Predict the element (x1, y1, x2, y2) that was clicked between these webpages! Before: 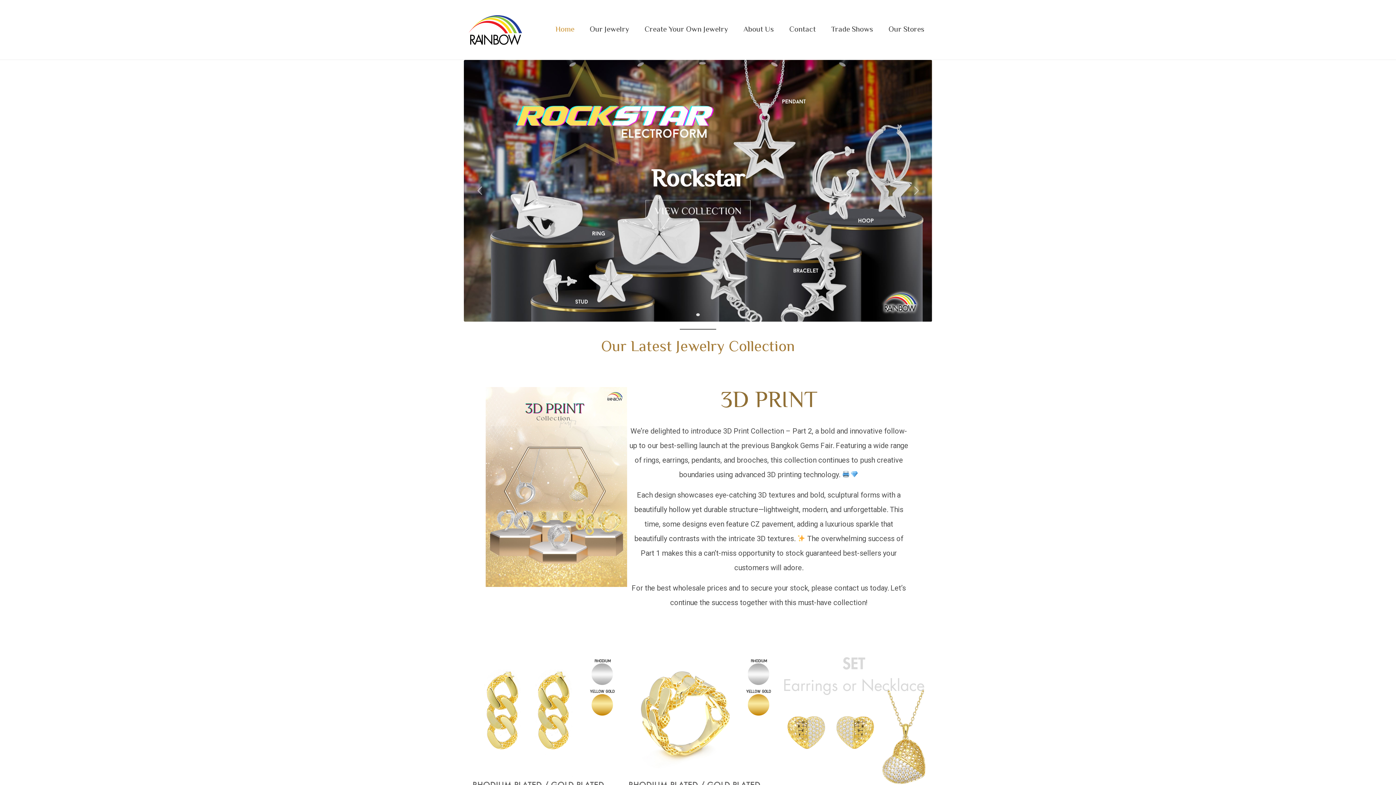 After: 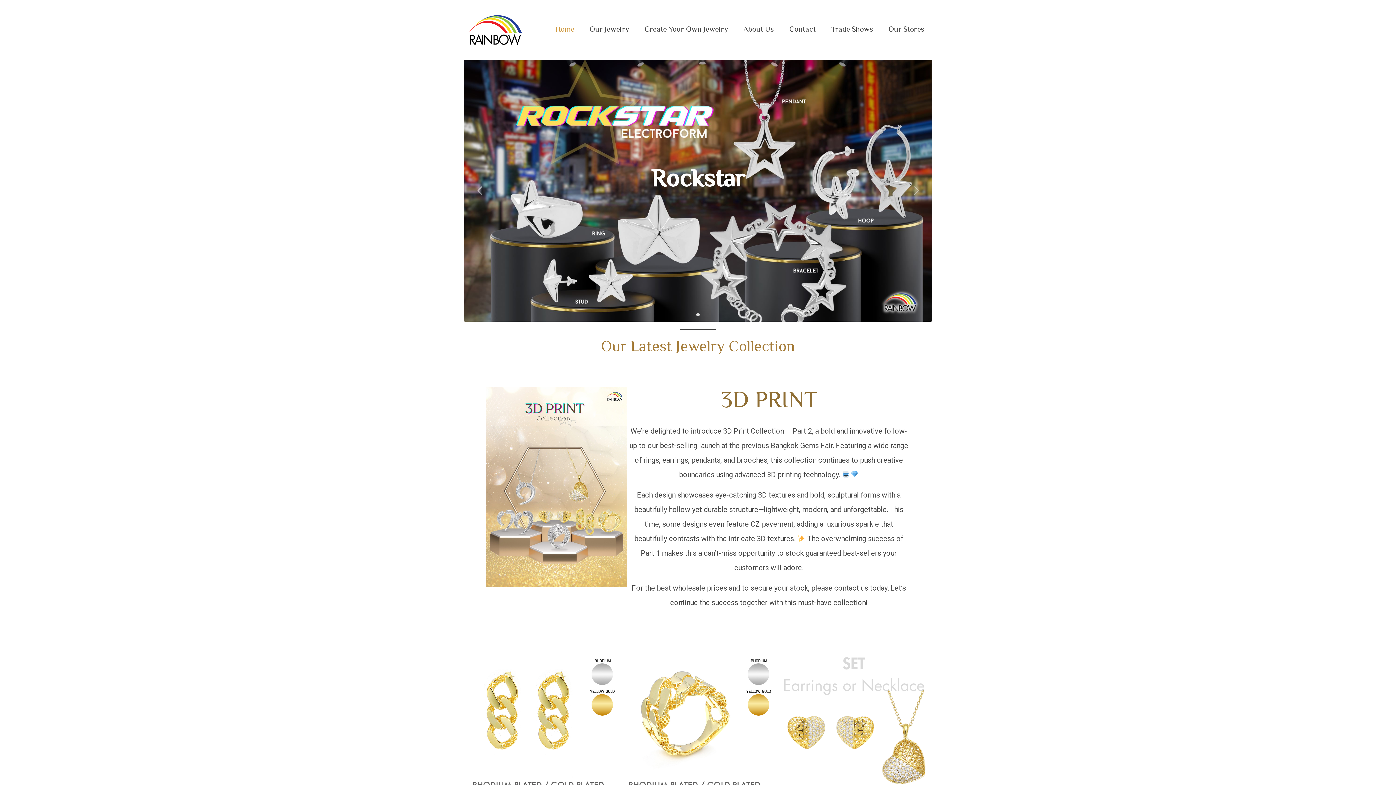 Action: label: Home bbox: (548, 15, 582, 44)